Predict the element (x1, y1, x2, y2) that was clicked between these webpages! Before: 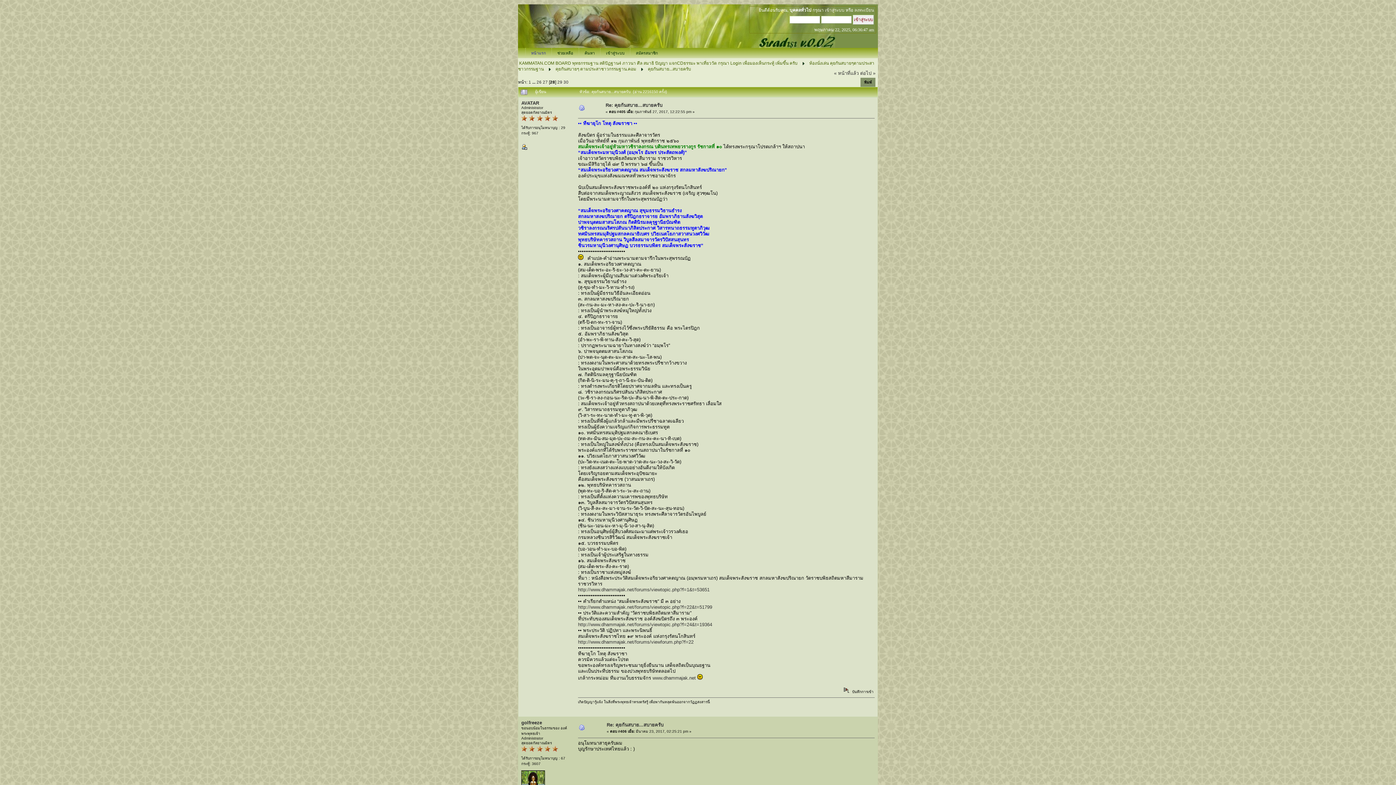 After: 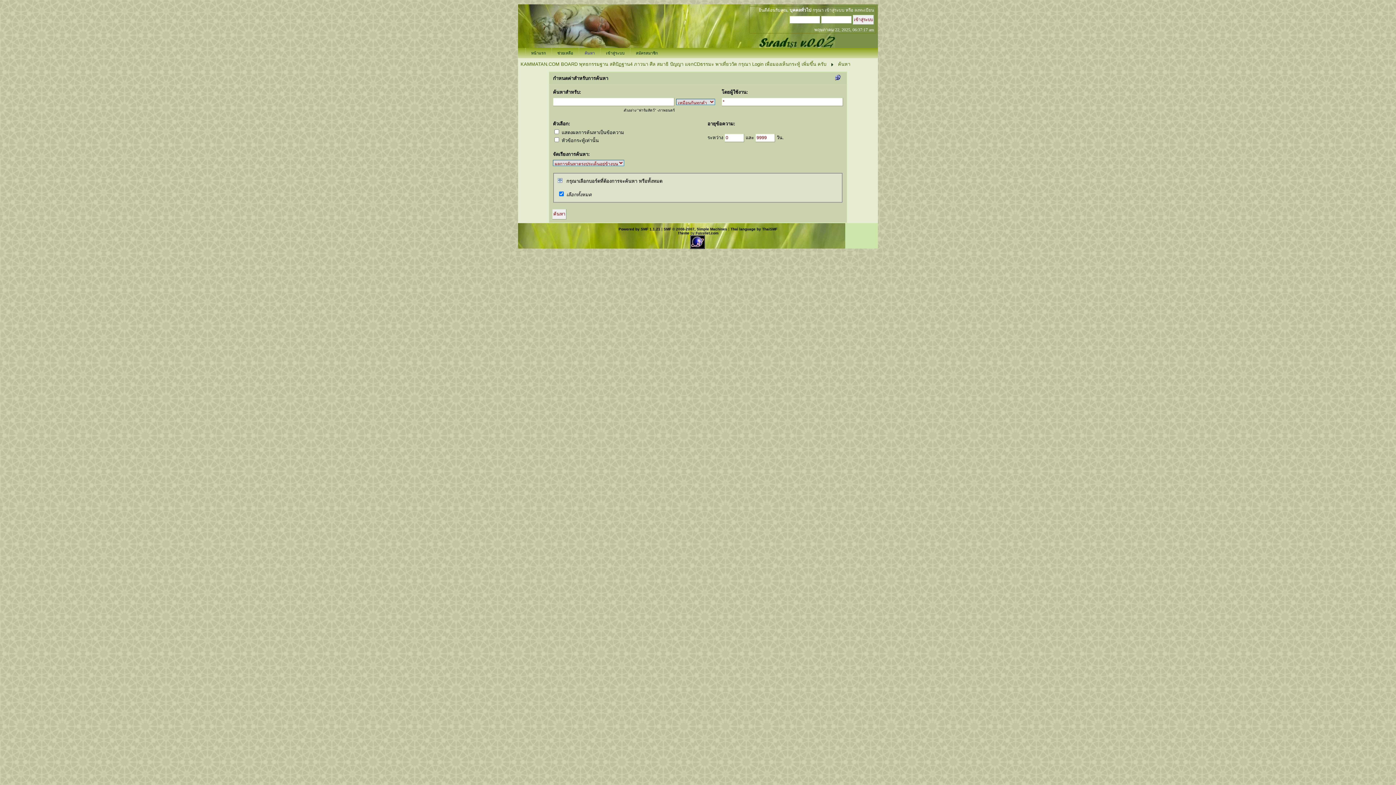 Action: bbox: (579, 48, 600, 58) label: ค้นหา